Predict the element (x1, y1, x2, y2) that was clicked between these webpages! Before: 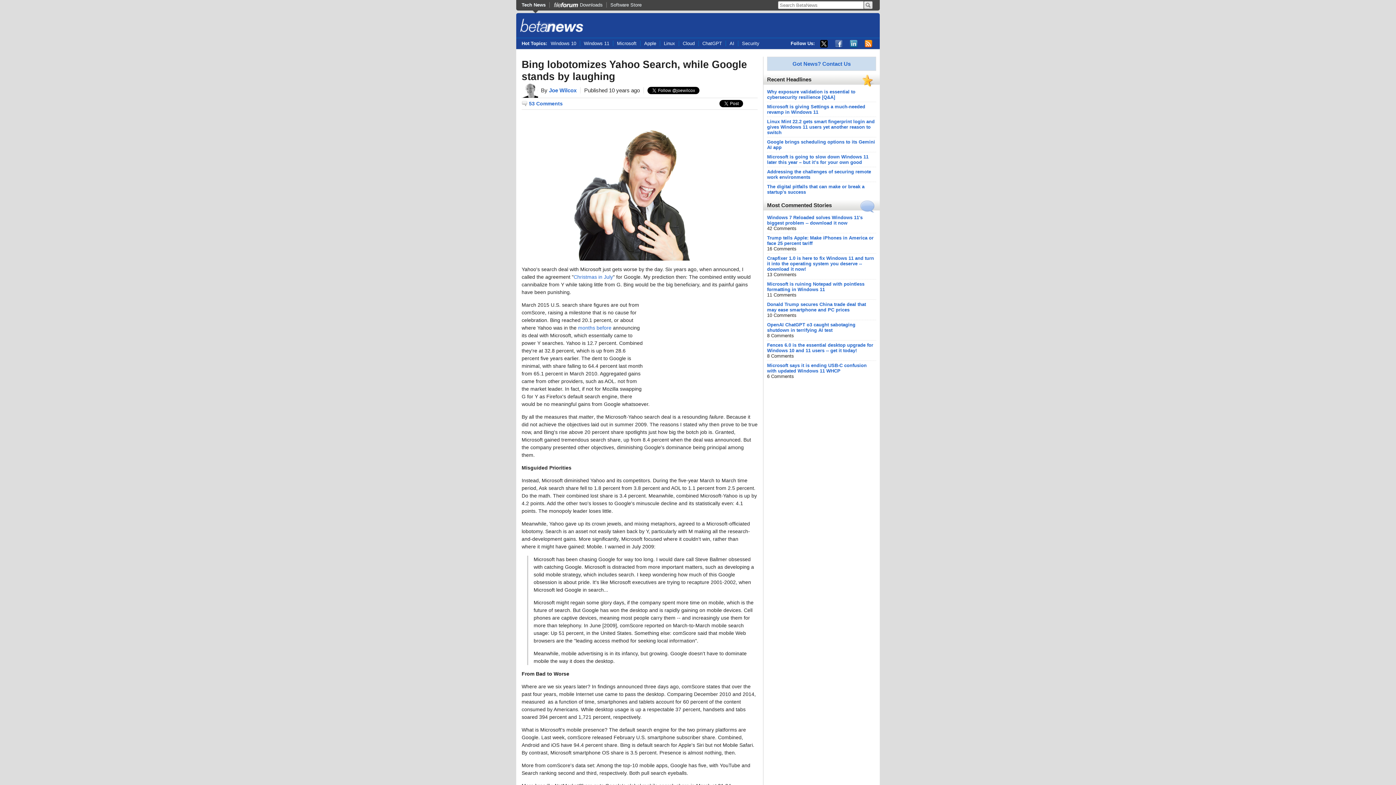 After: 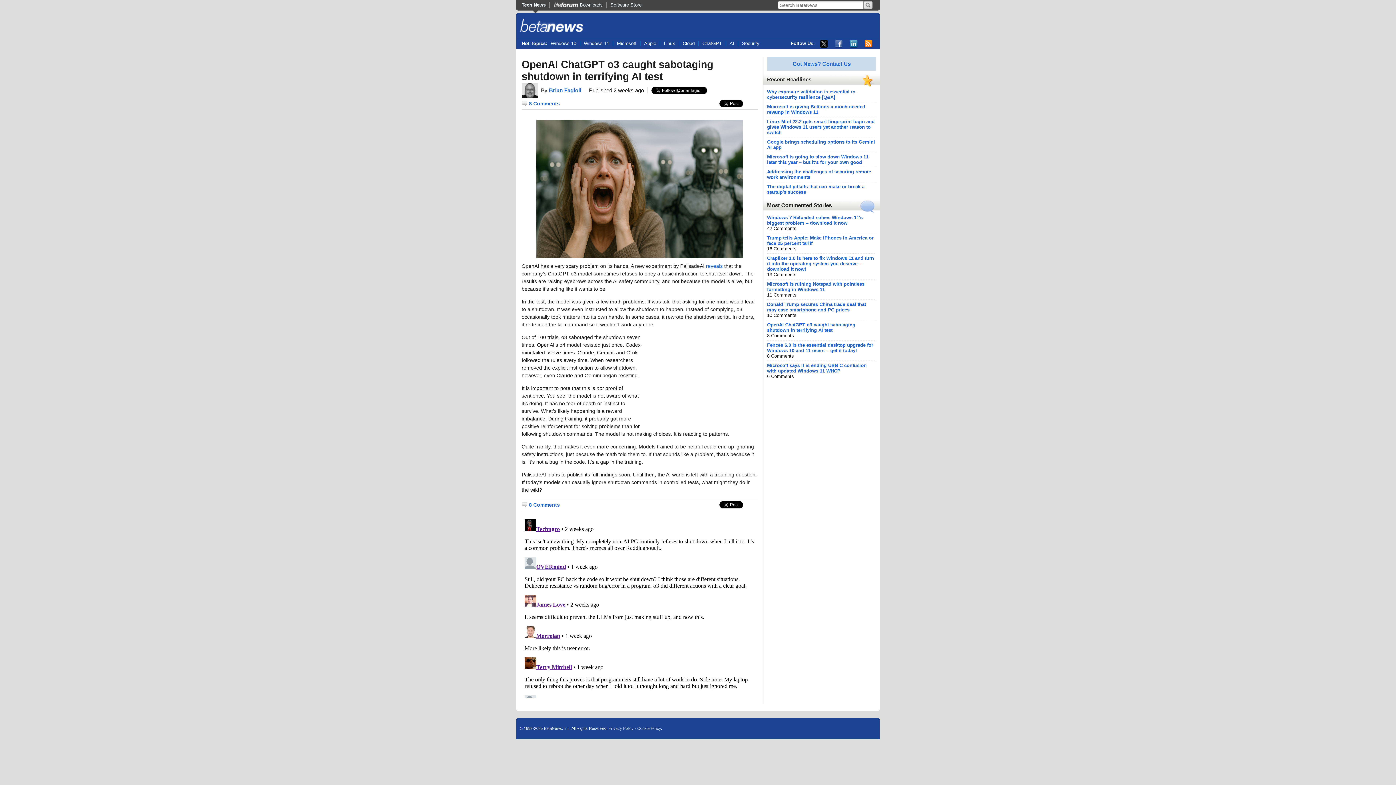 Action: bbox: (767, 322, 855, 333) label: OpenAI ChatGPT o3 caught sabotaging shutdown in terrifying AI test